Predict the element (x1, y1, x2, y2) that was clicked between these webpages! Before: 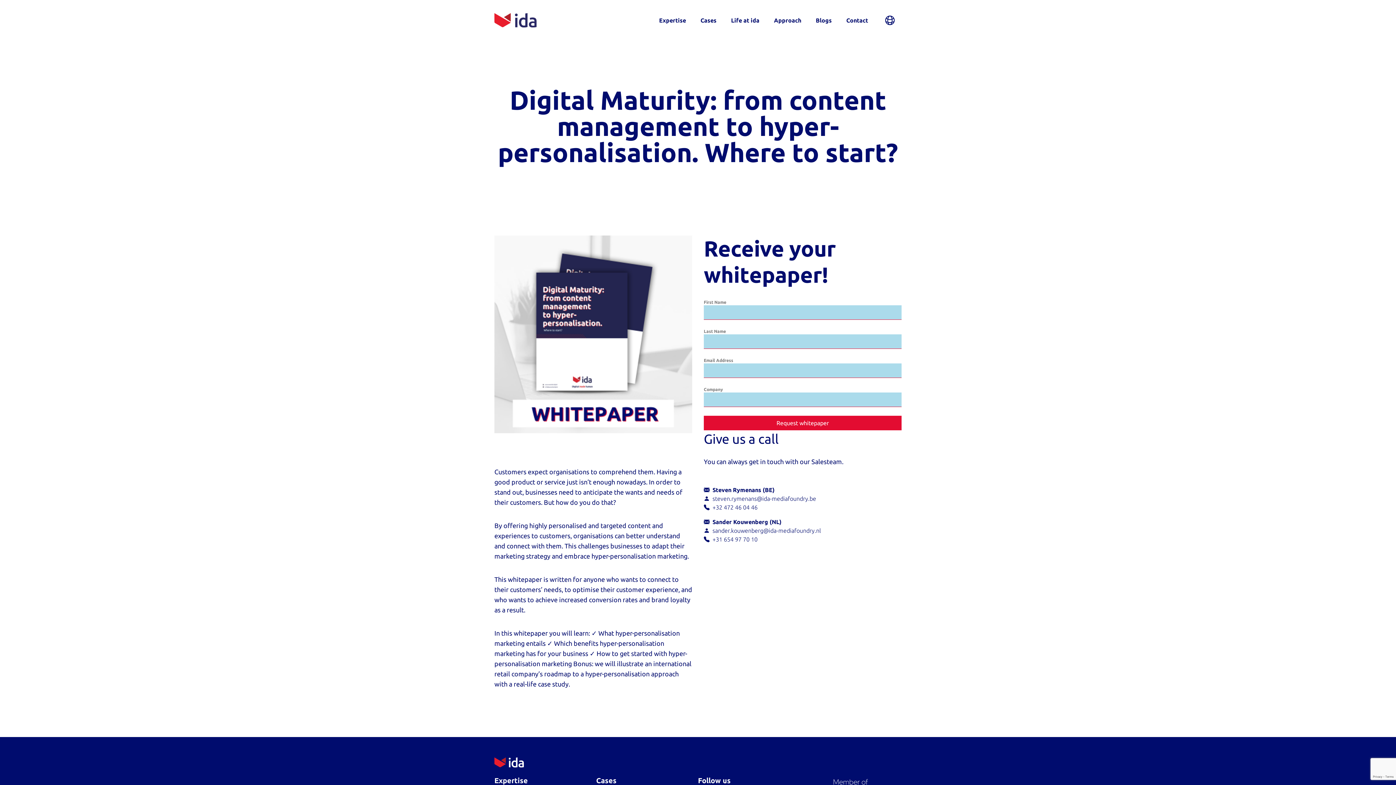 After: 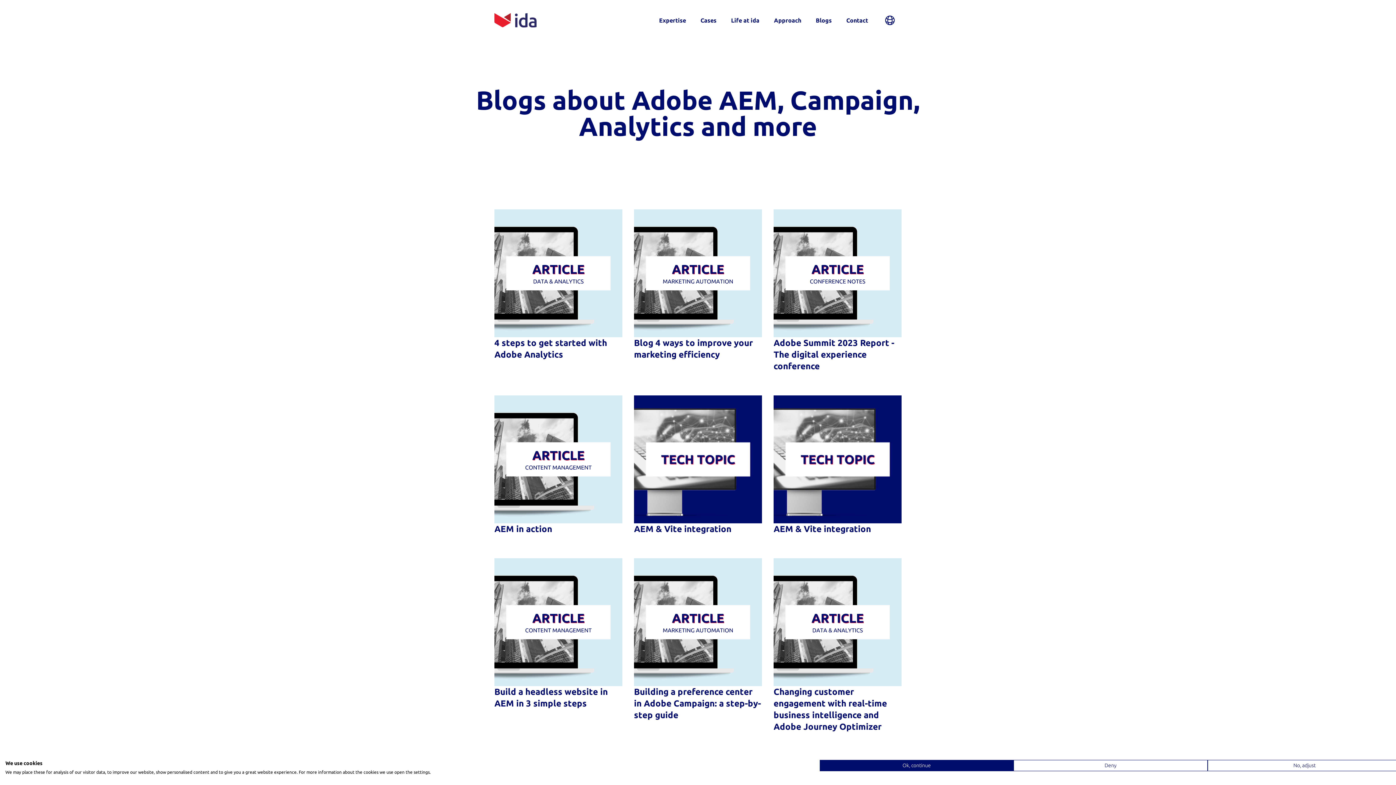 Action: label: Blogs bbox: (811, 11, 836, 29)